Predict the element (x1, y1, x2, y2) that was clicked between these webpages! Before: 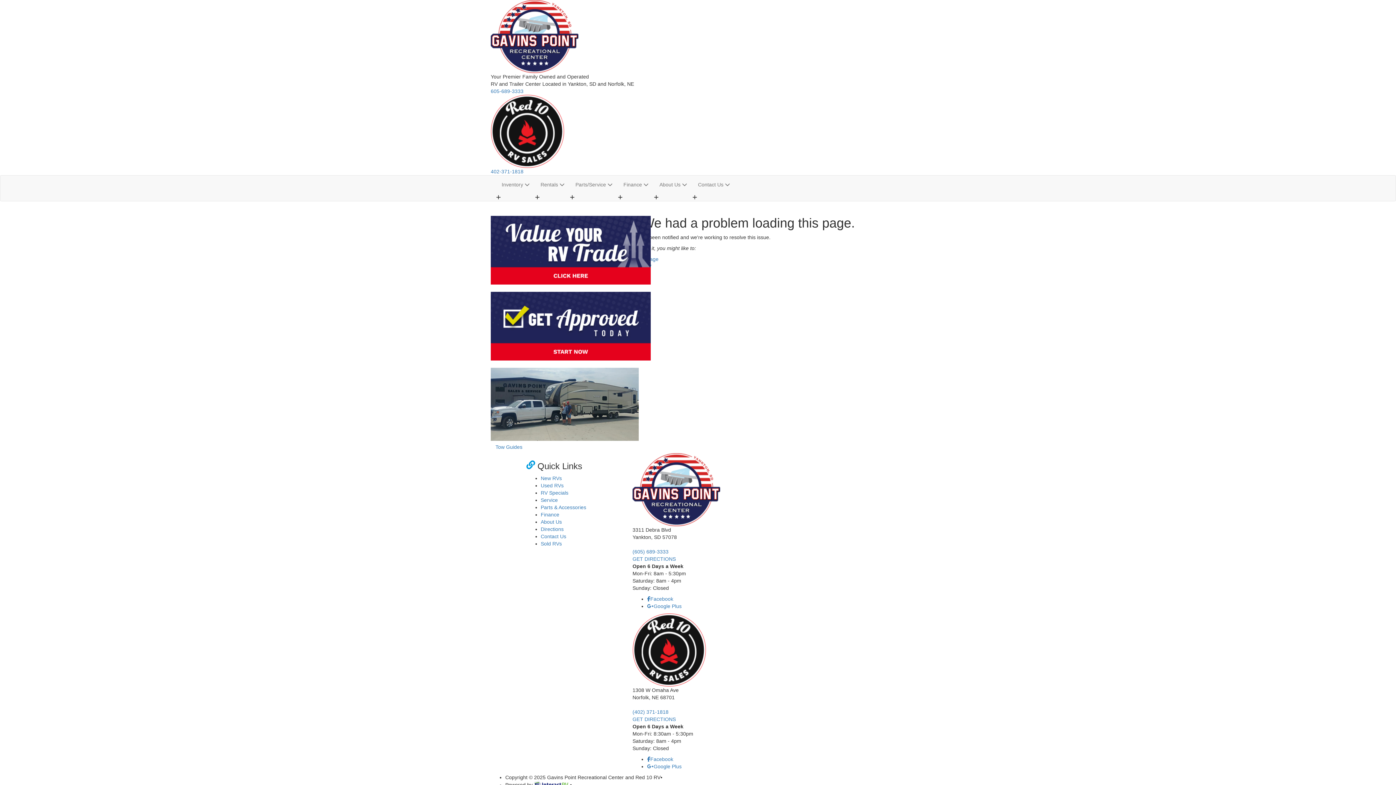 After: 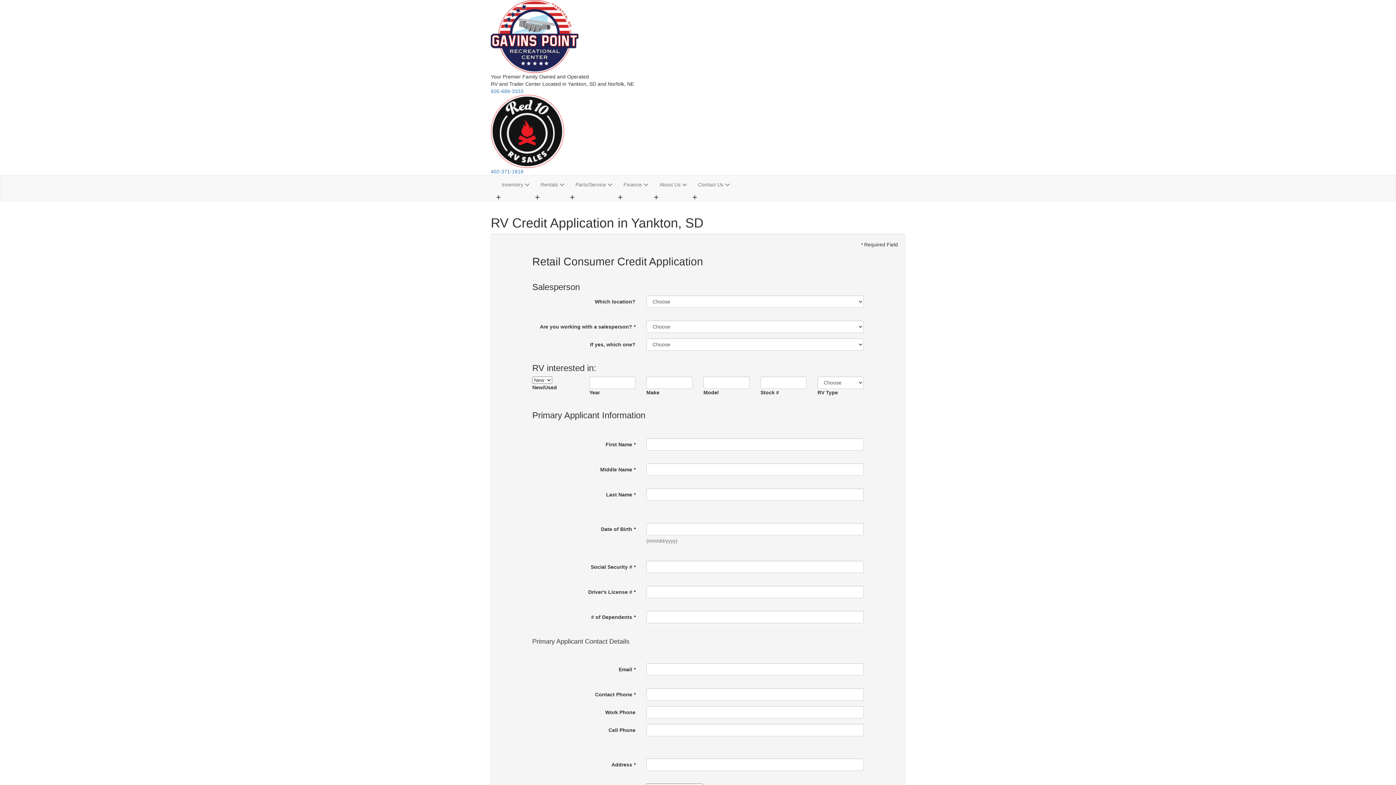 Action: bbox: (490, 322, 650, 328)